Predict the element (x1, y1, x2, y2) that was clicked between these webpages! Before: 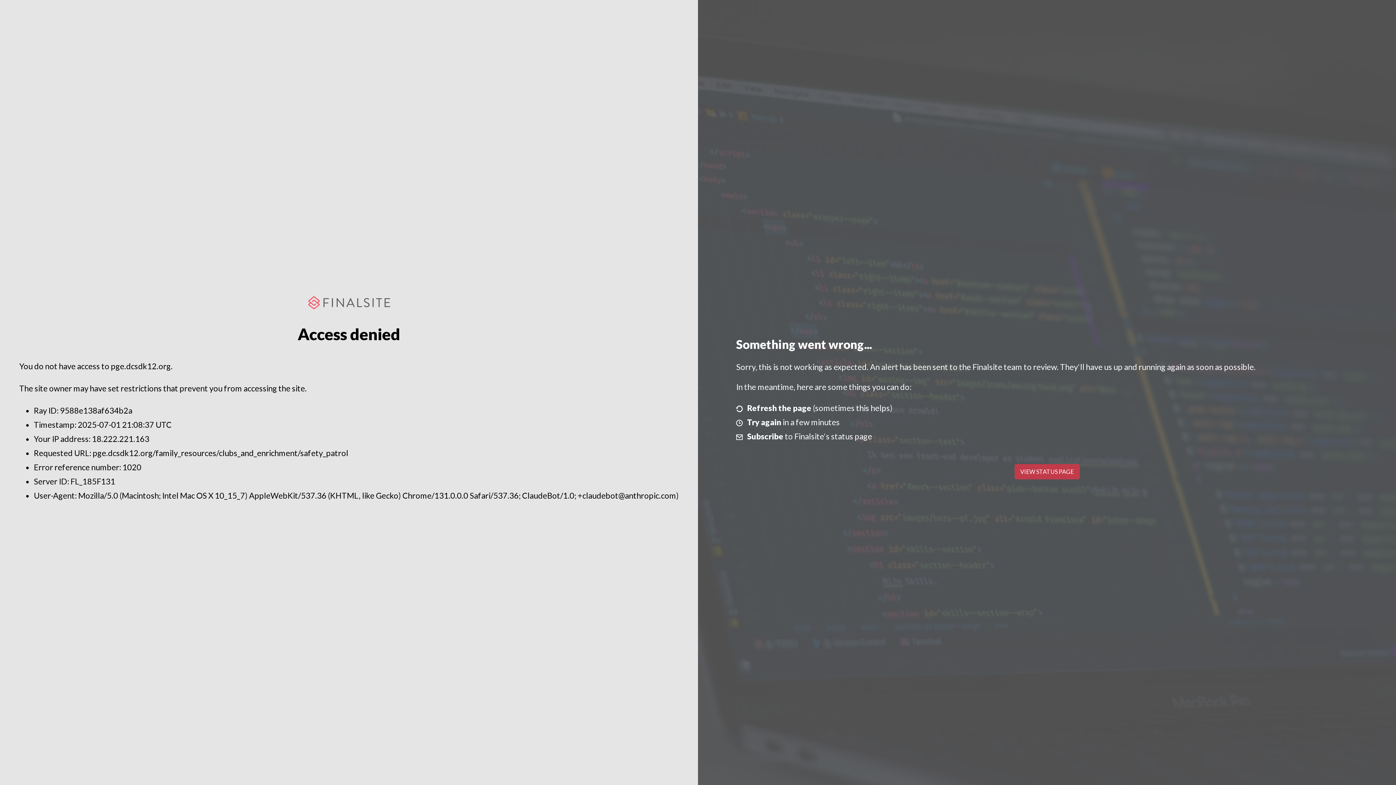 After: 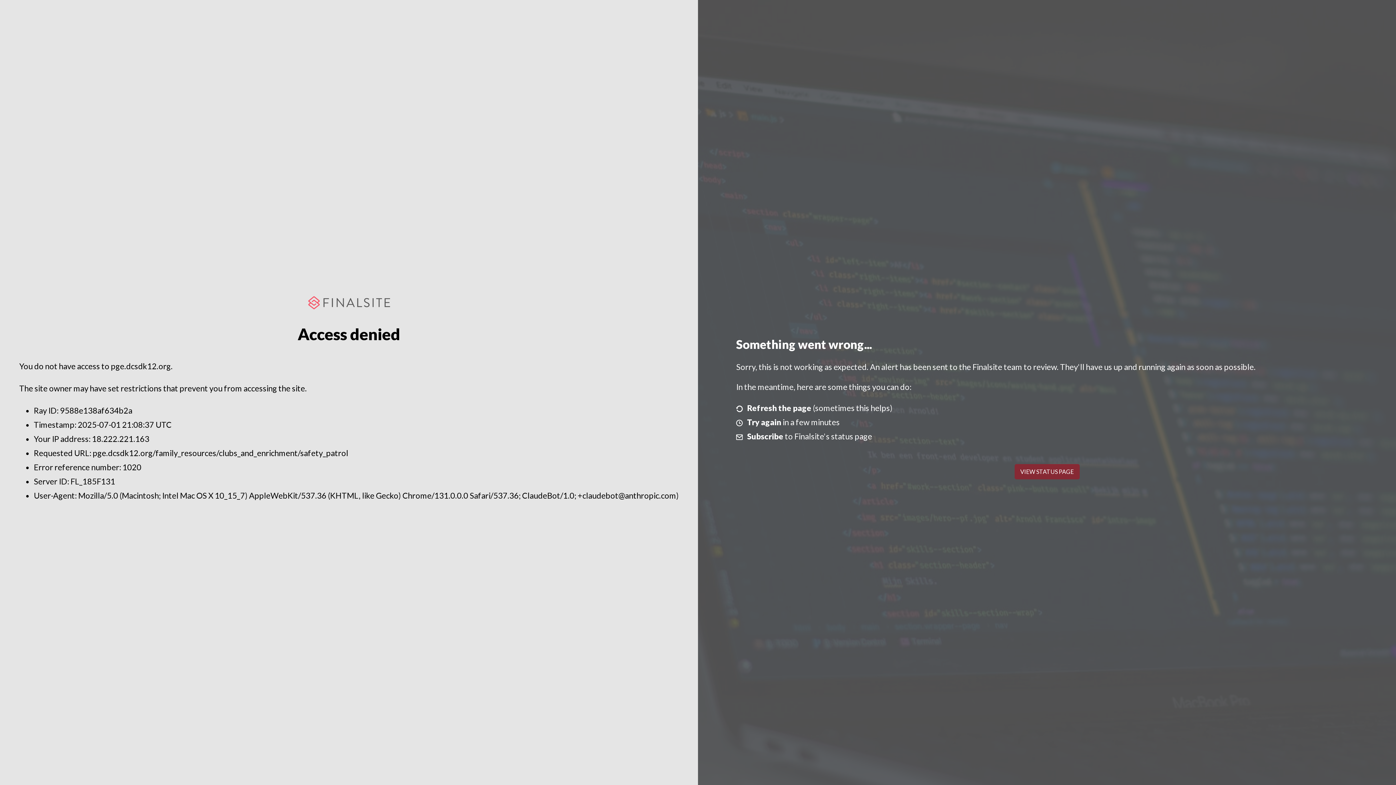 Action: bbox: (1014, 464, 1079, 479) label: VIEW STATUS PAGE